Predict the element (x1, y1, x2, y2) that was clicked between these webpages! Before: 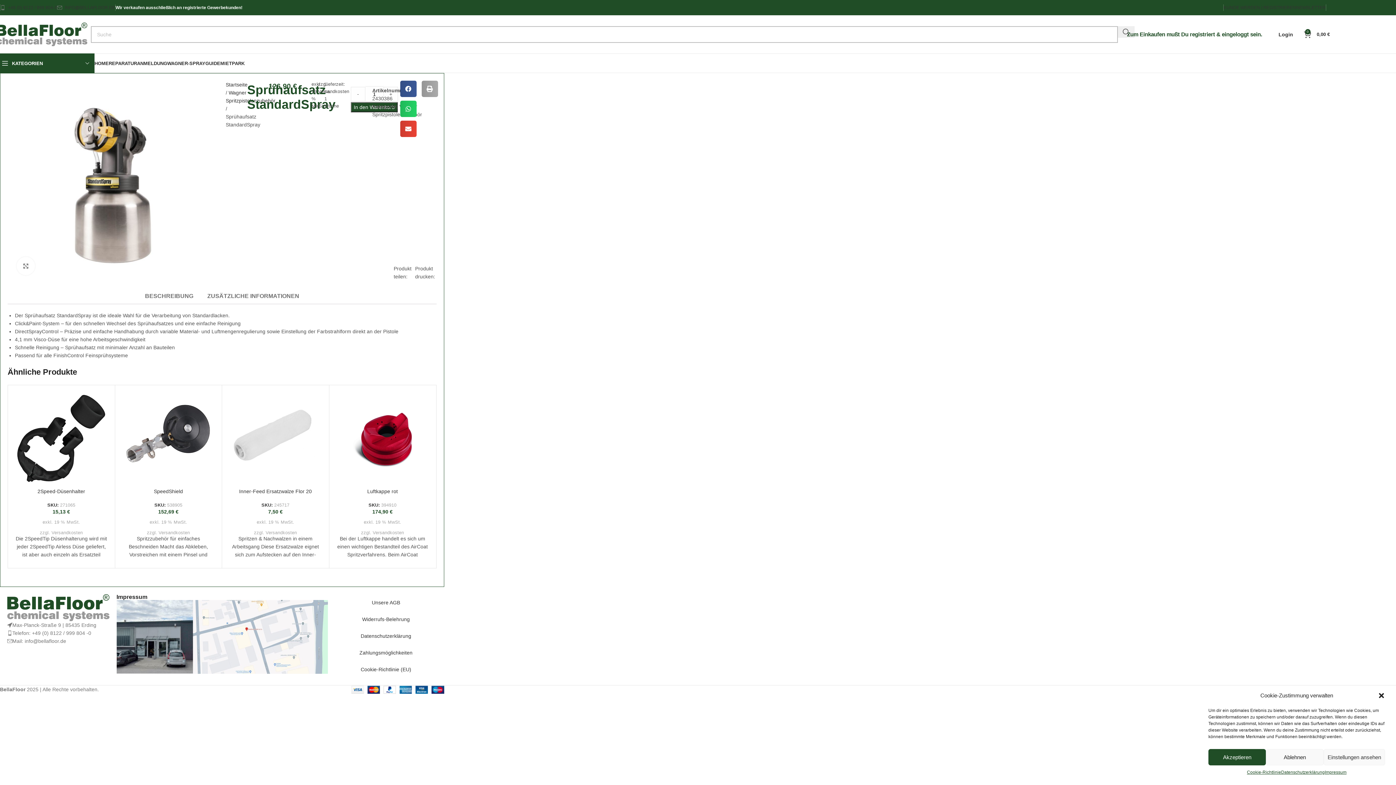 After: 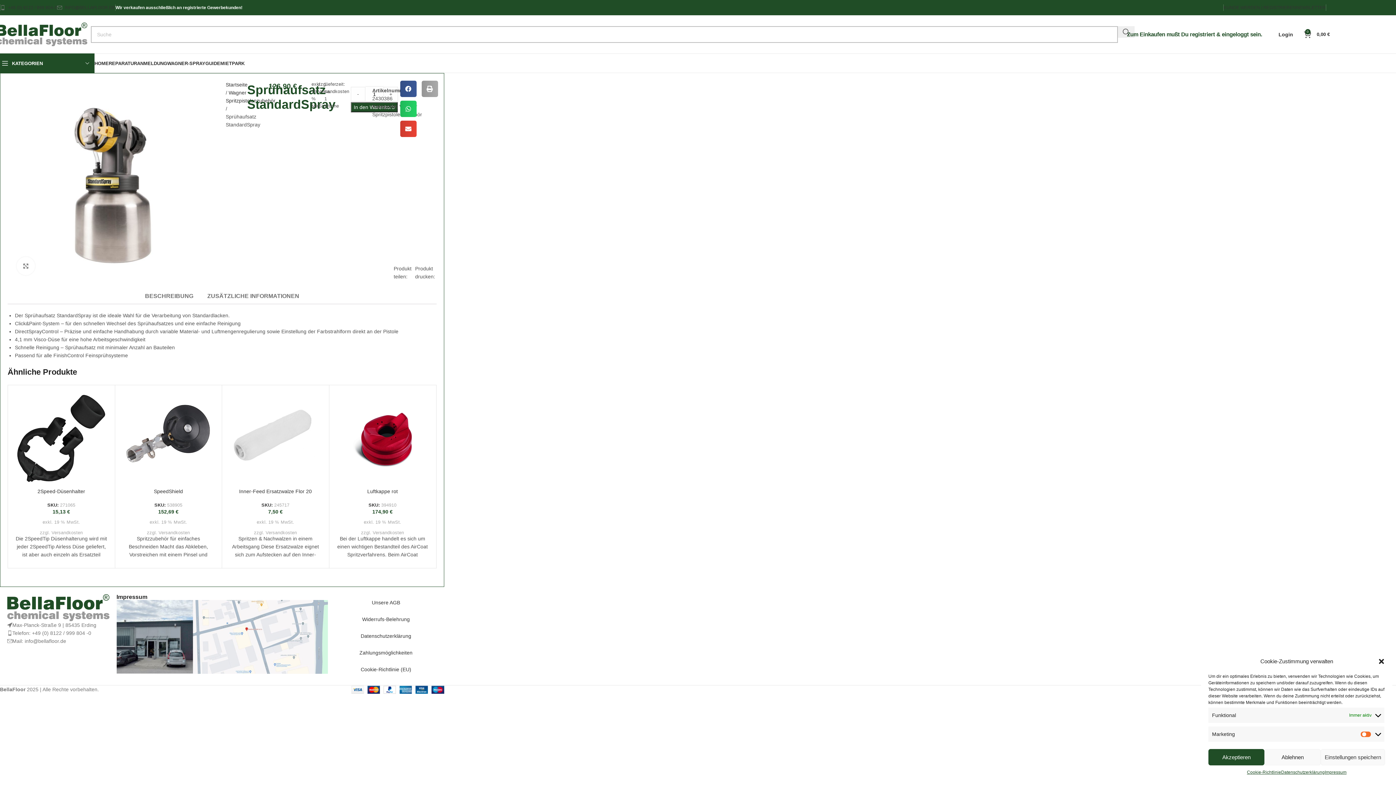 Action: bbox: (1323, 749, 1385, 765) label: Einstellungen ansehen